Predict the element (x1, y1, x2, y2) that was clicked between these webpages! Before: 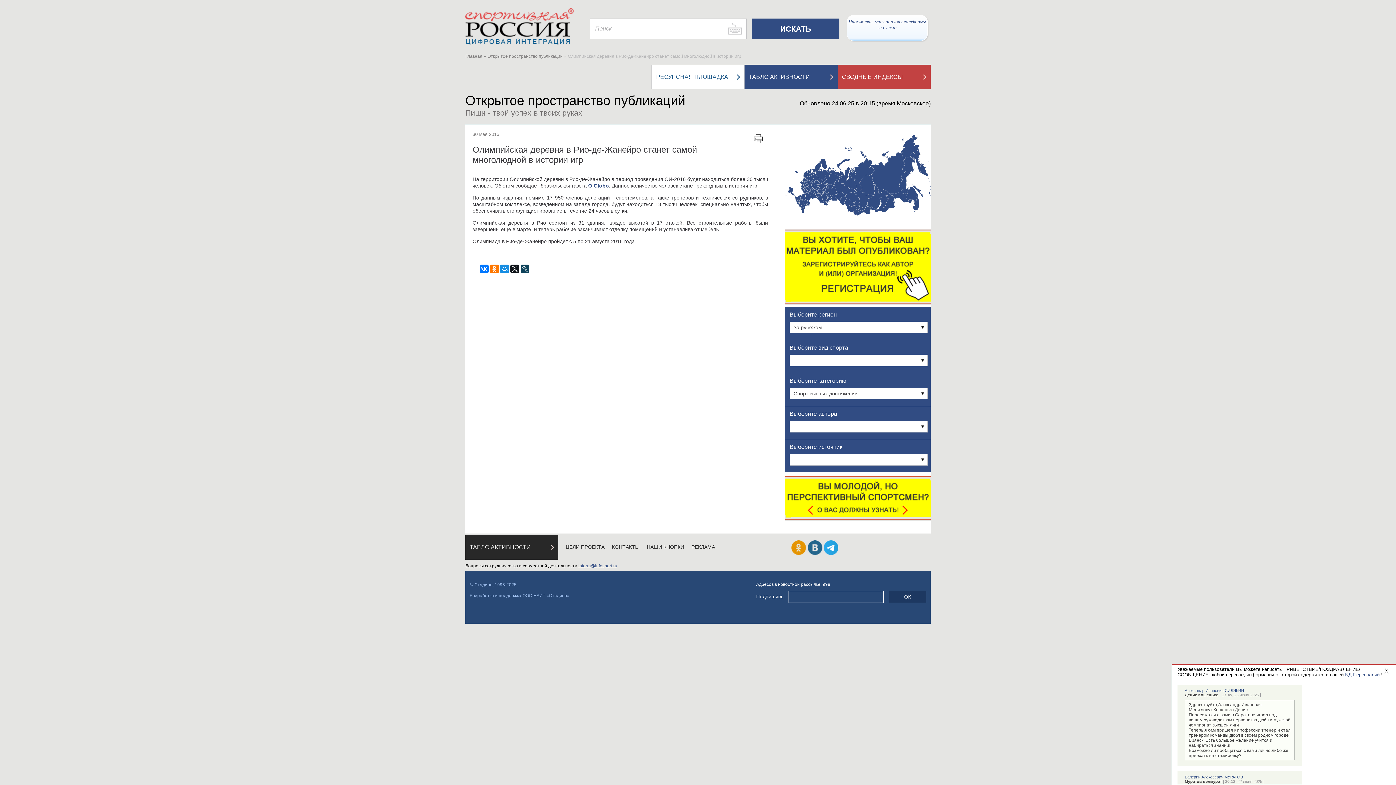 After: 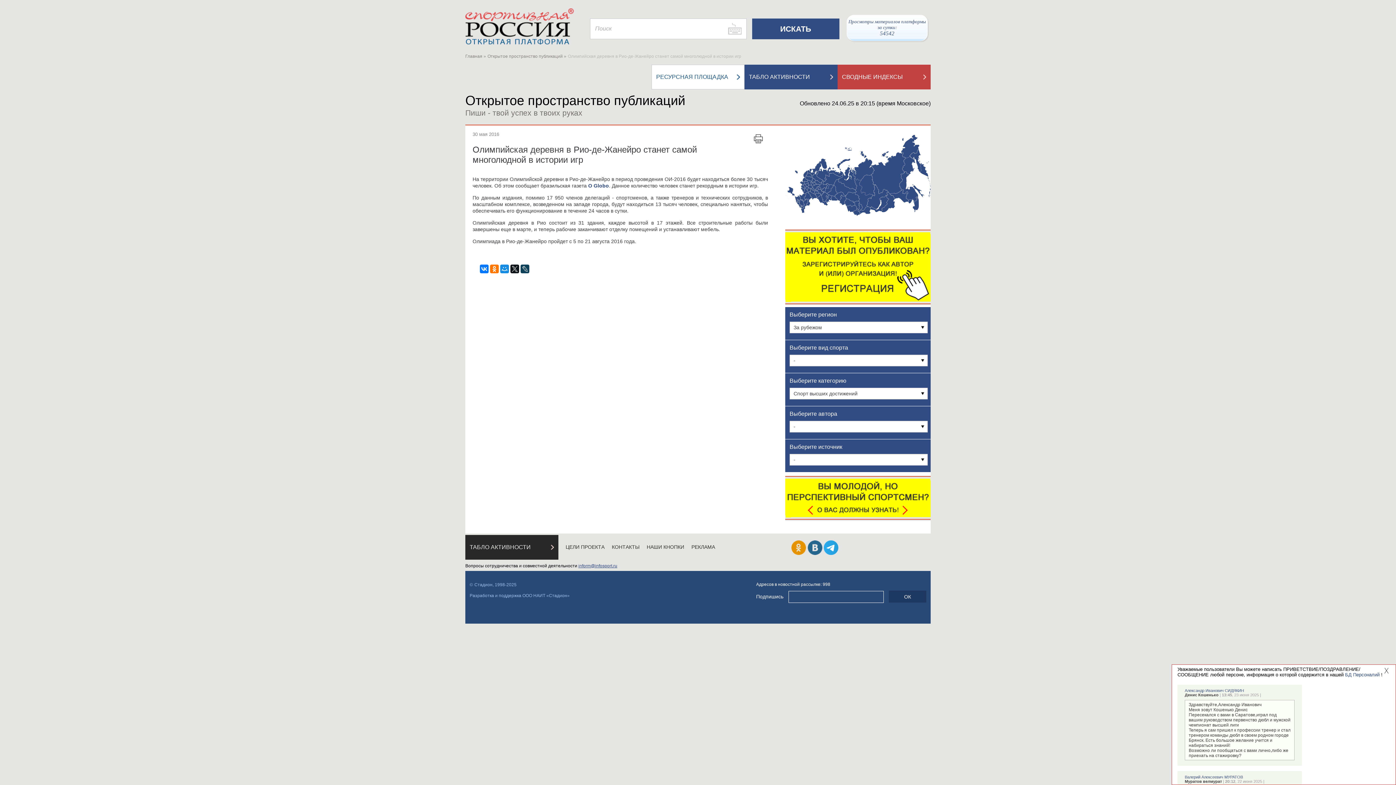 Action: bbox: (791, 535, 807, 555)